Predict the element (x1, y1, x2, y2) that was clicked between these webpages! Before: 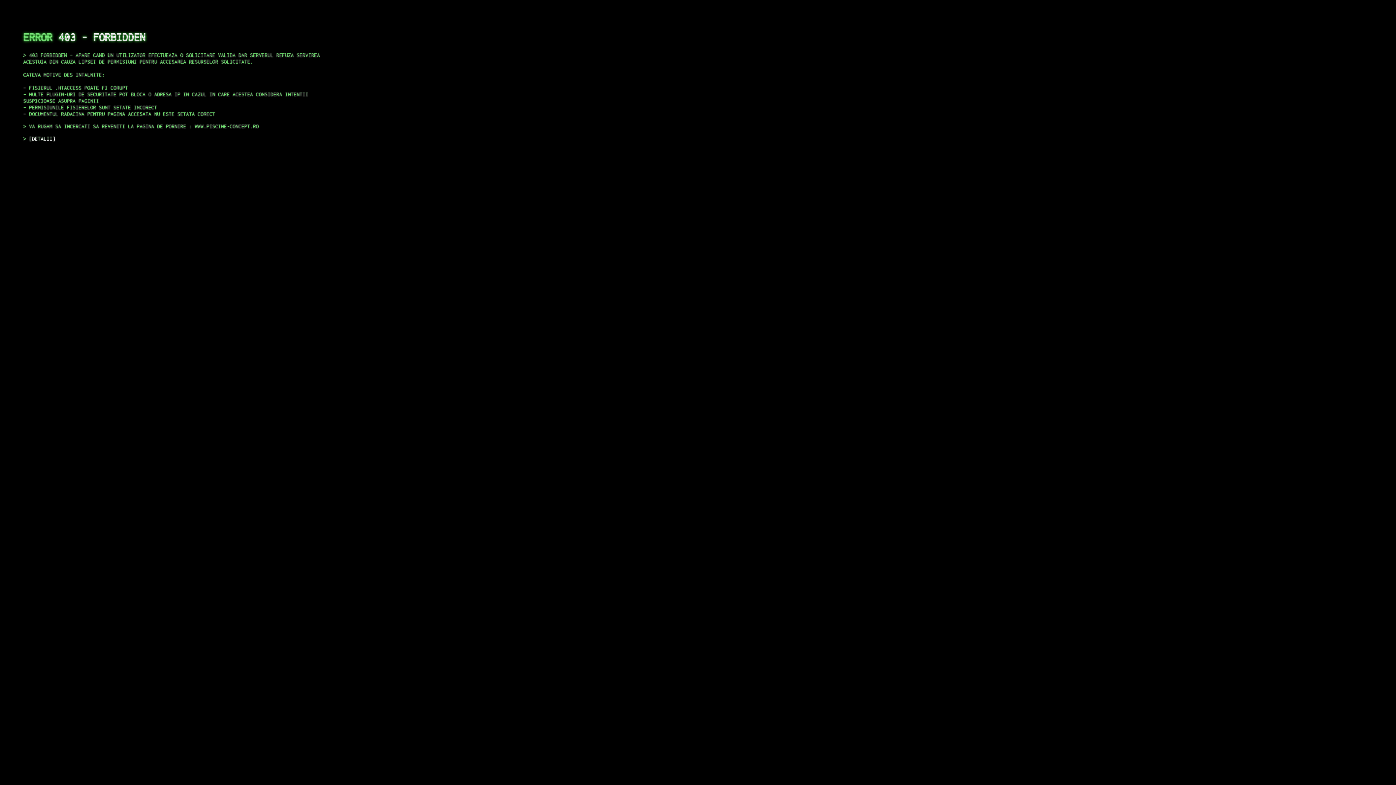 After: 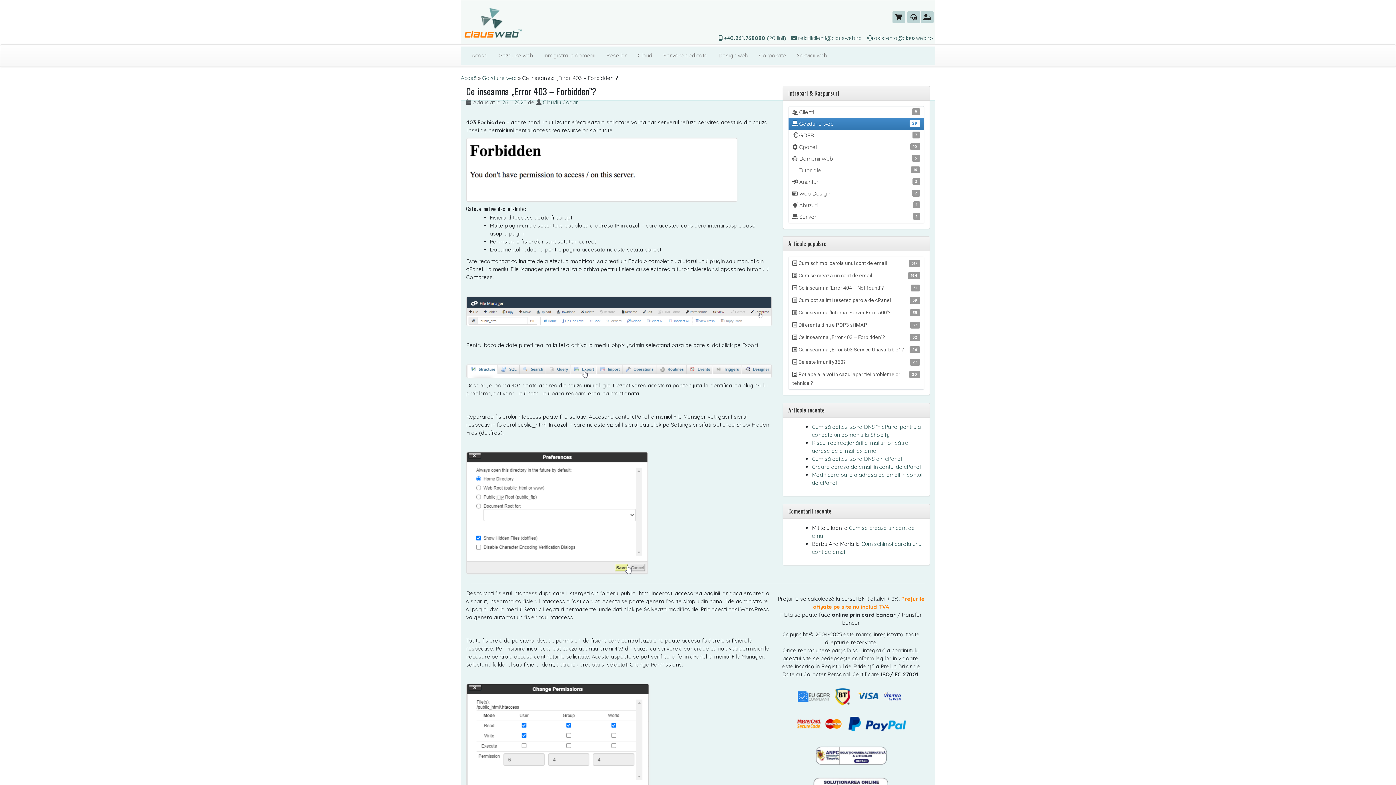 Action: label: DETALII bbox: (29, 135, 55, 141)